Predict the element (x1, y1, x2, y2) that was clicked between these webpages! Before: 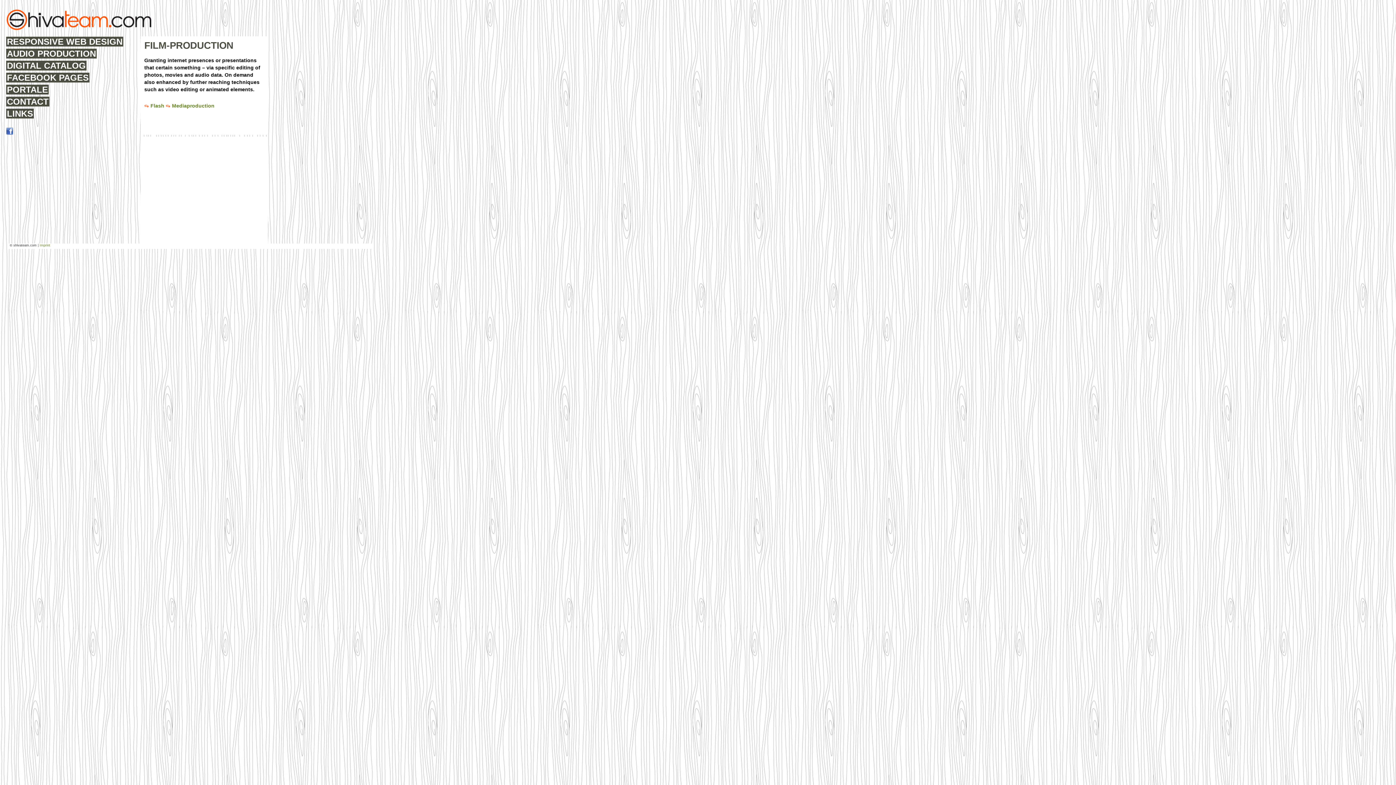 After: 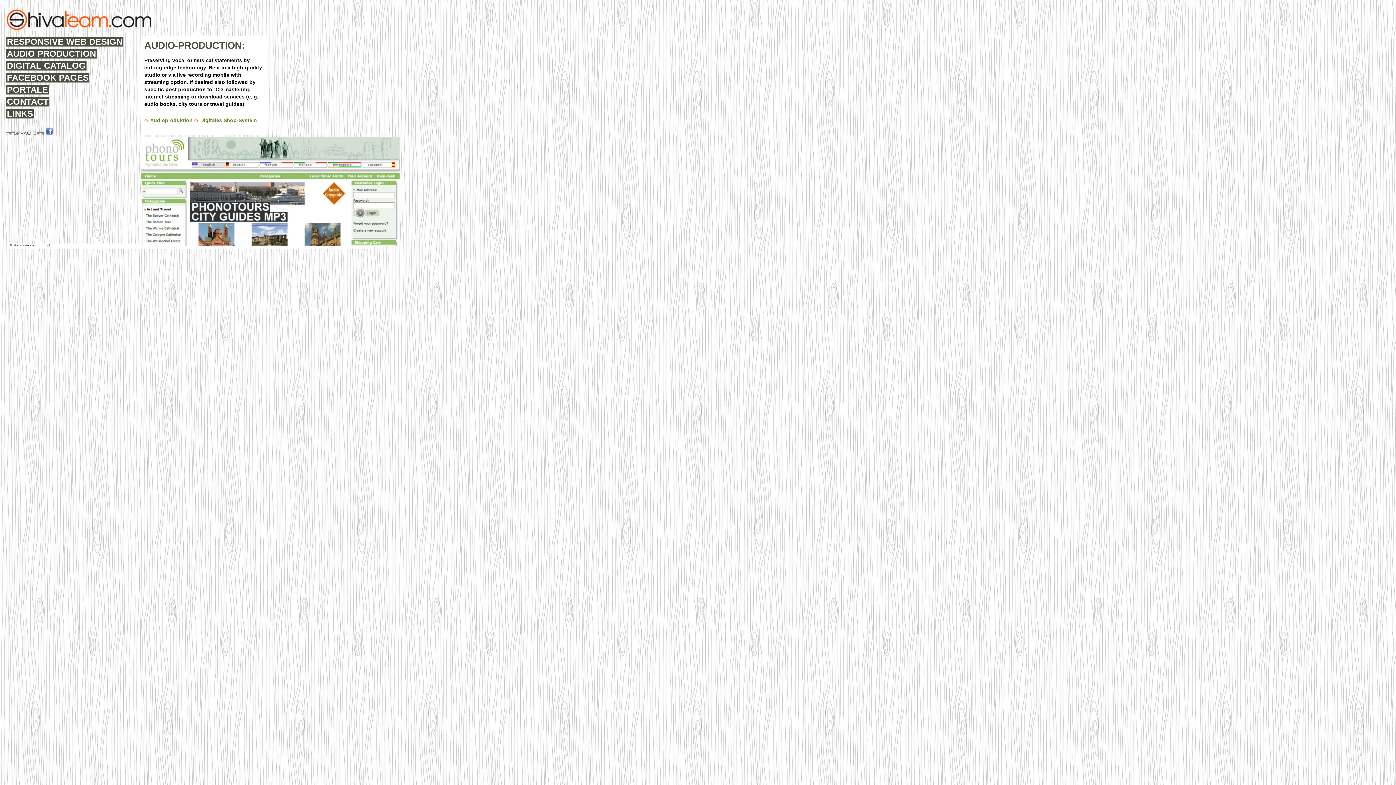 Action: label: AUDIO PRODUCTION bbox: (6, 48, 96, 58)